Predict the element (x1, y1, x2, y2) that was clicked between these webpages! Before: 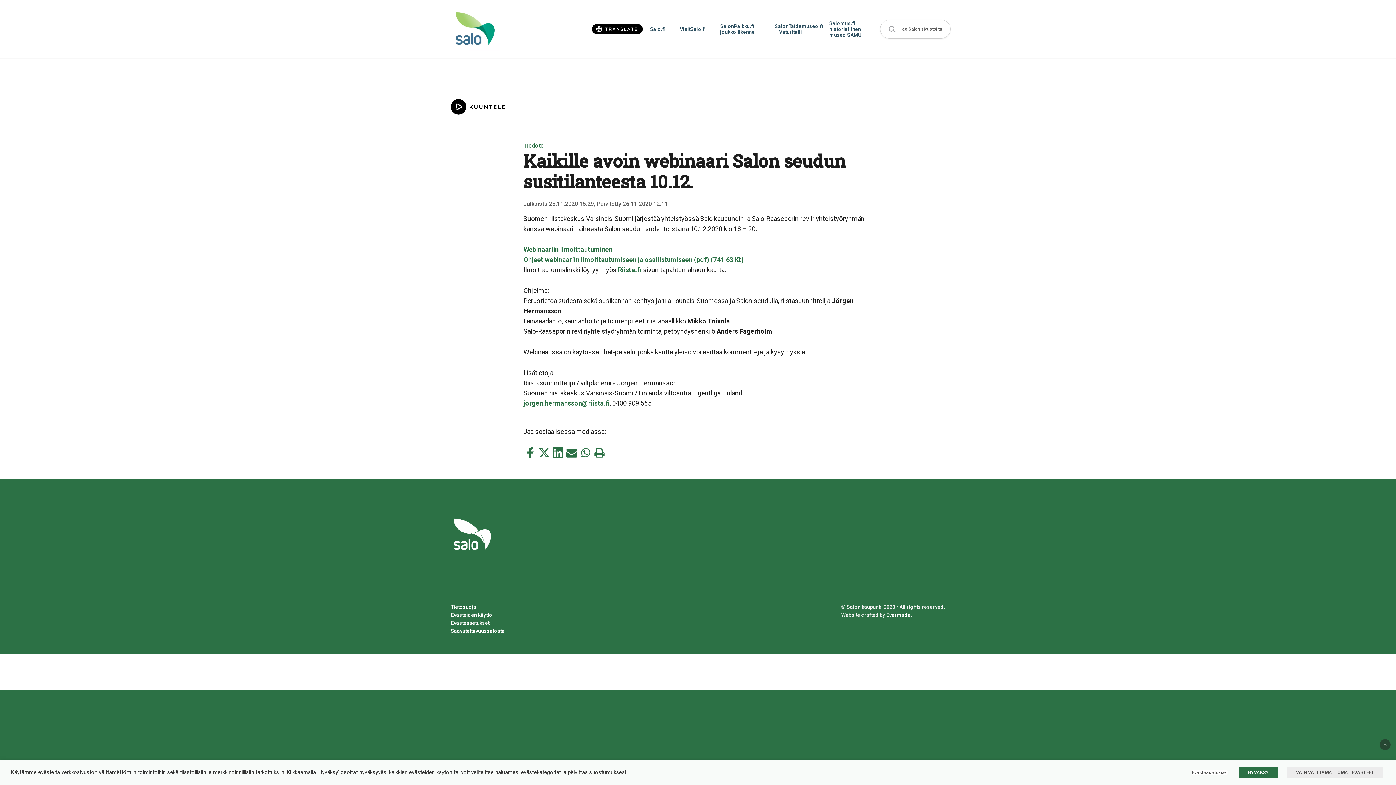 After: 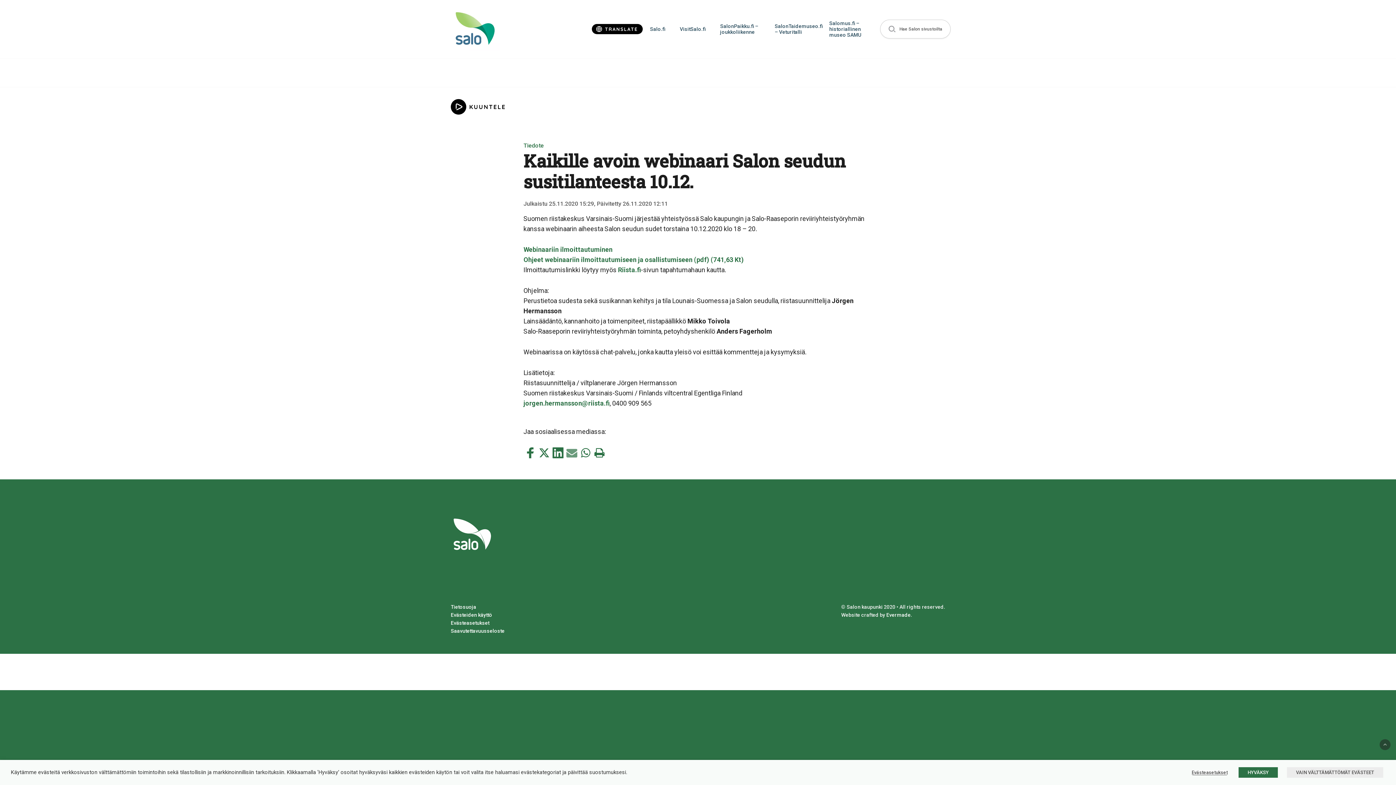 Action: label: Jaa tämä sähköpostitse bbox: (566, 447, 577, 458)